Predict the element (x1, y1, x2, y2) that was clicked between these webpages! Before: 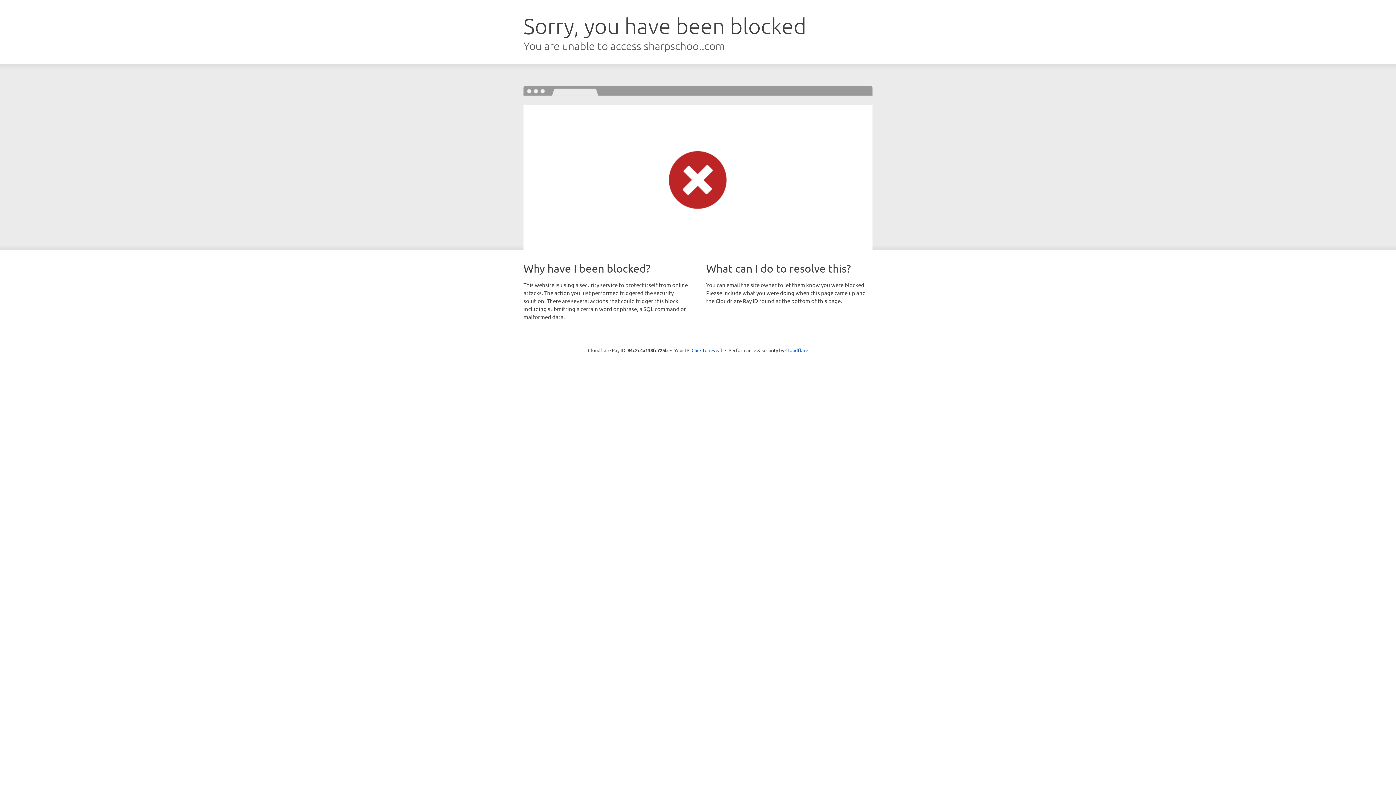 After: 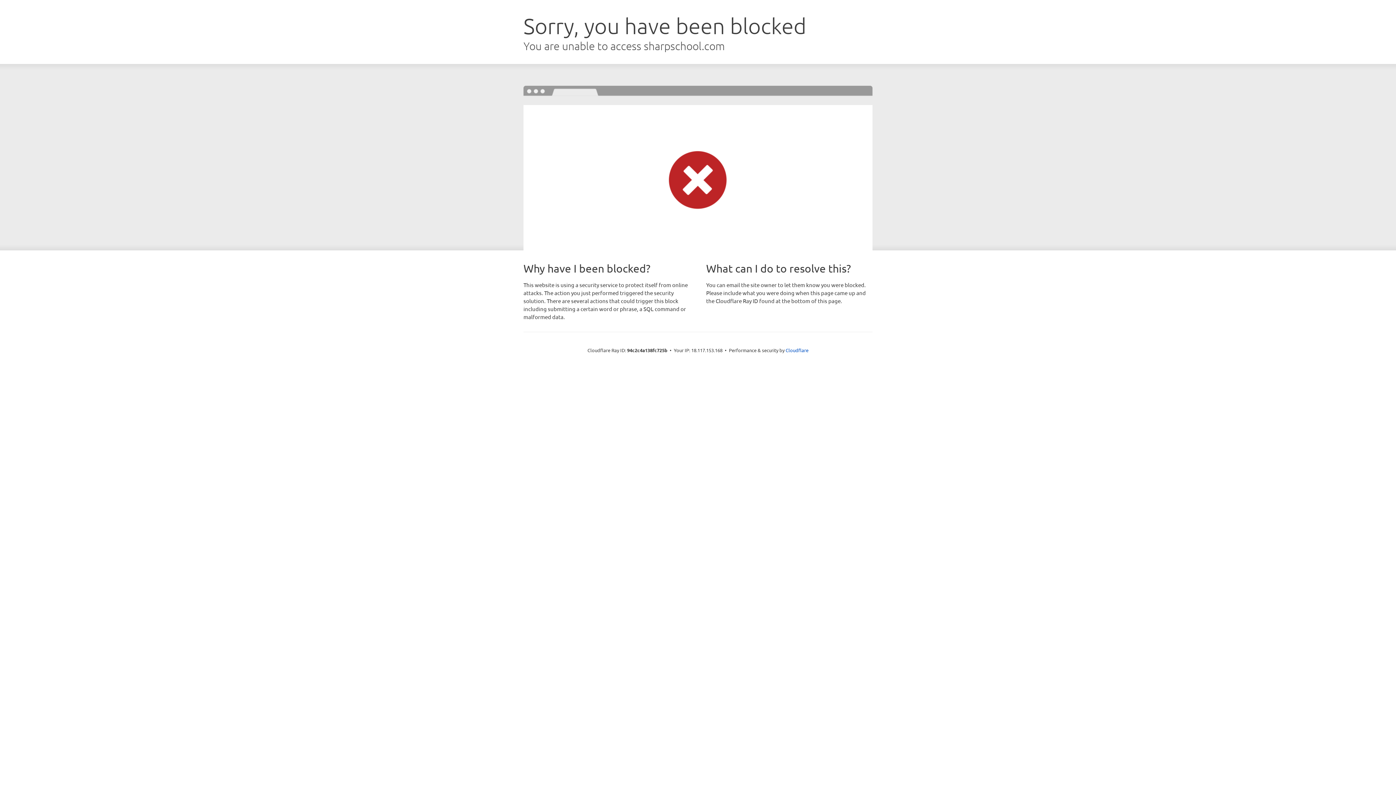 Action: label: Click to reveal bbox: (691, 346, 722, 353)